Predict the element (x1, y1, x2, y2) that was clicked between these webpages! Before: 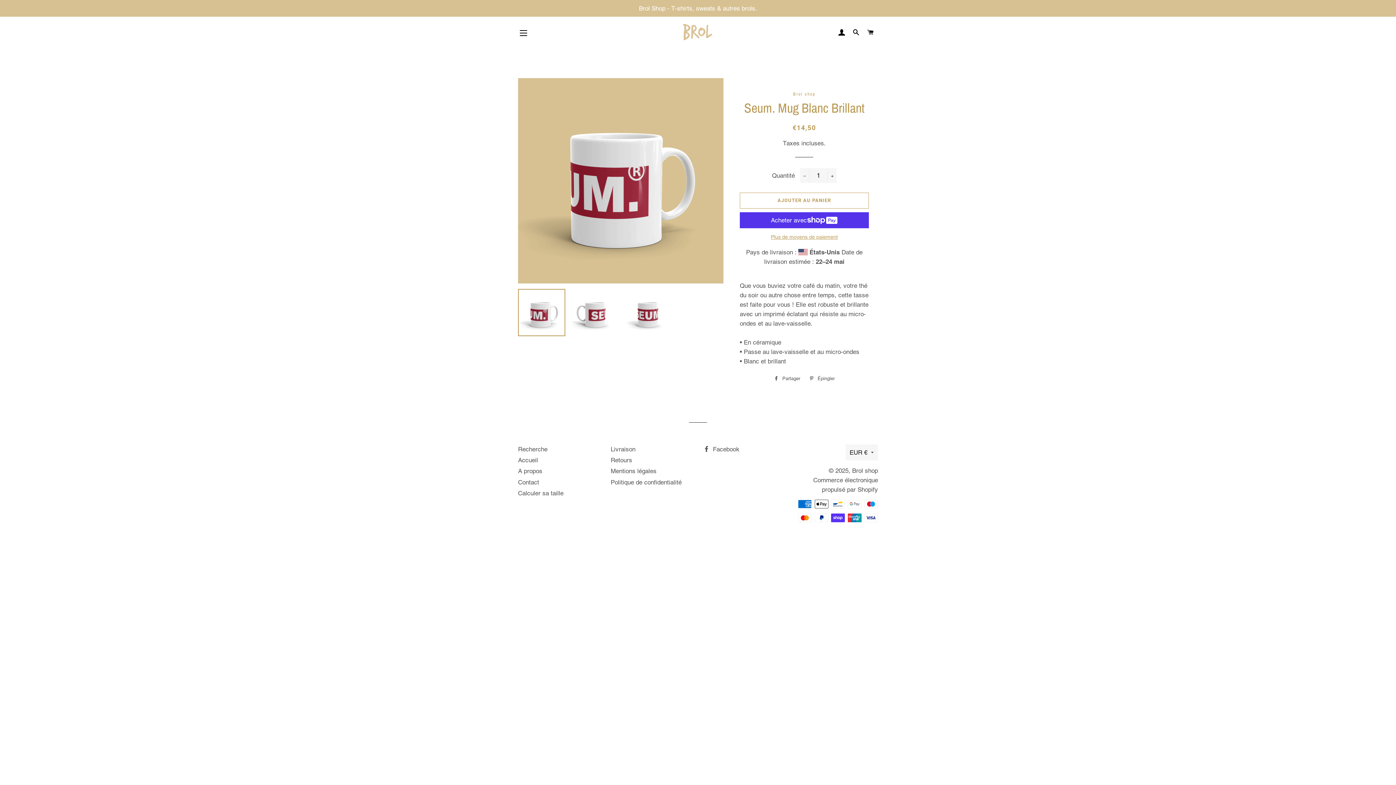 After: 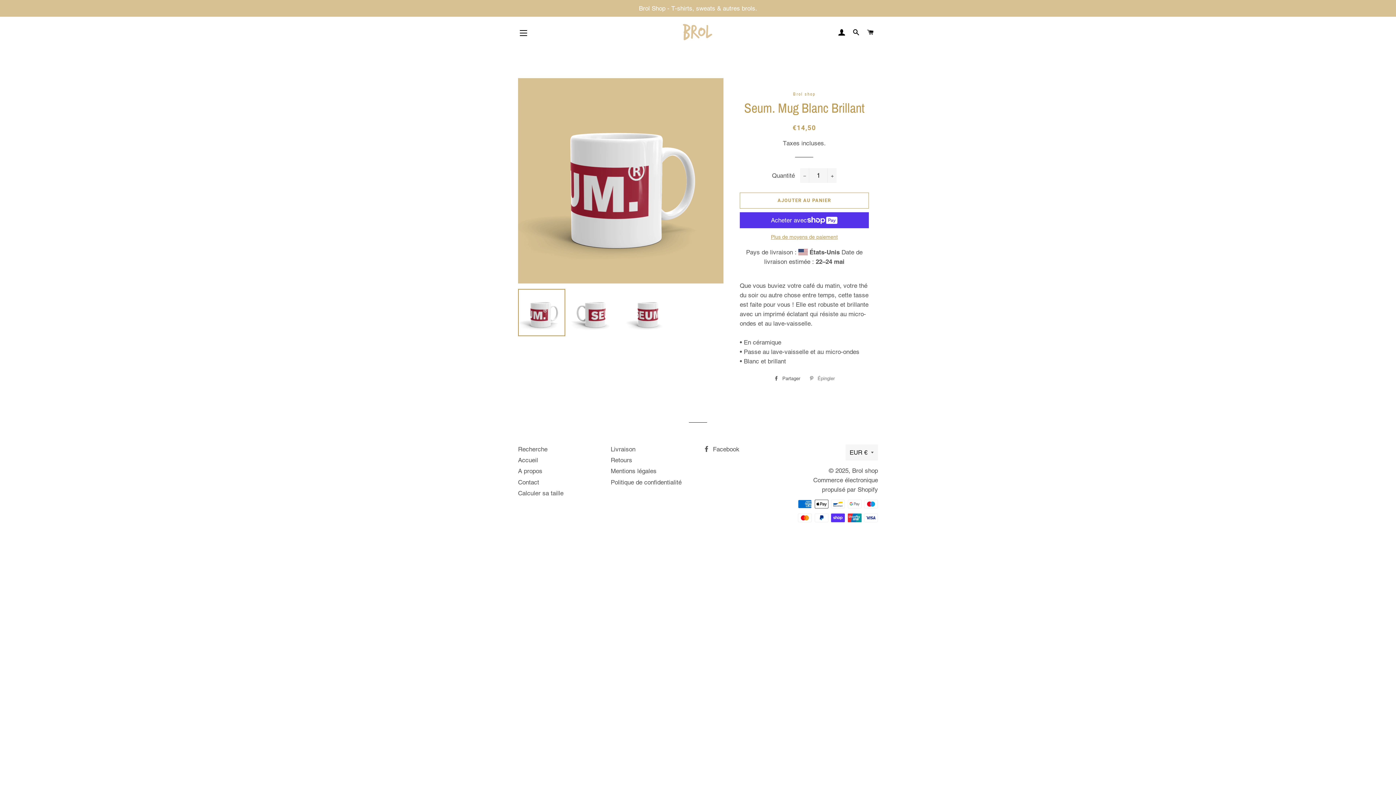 Action: bbox: (805, 373, 838, 384) label:  Épingler
Épingler sur Pinterest